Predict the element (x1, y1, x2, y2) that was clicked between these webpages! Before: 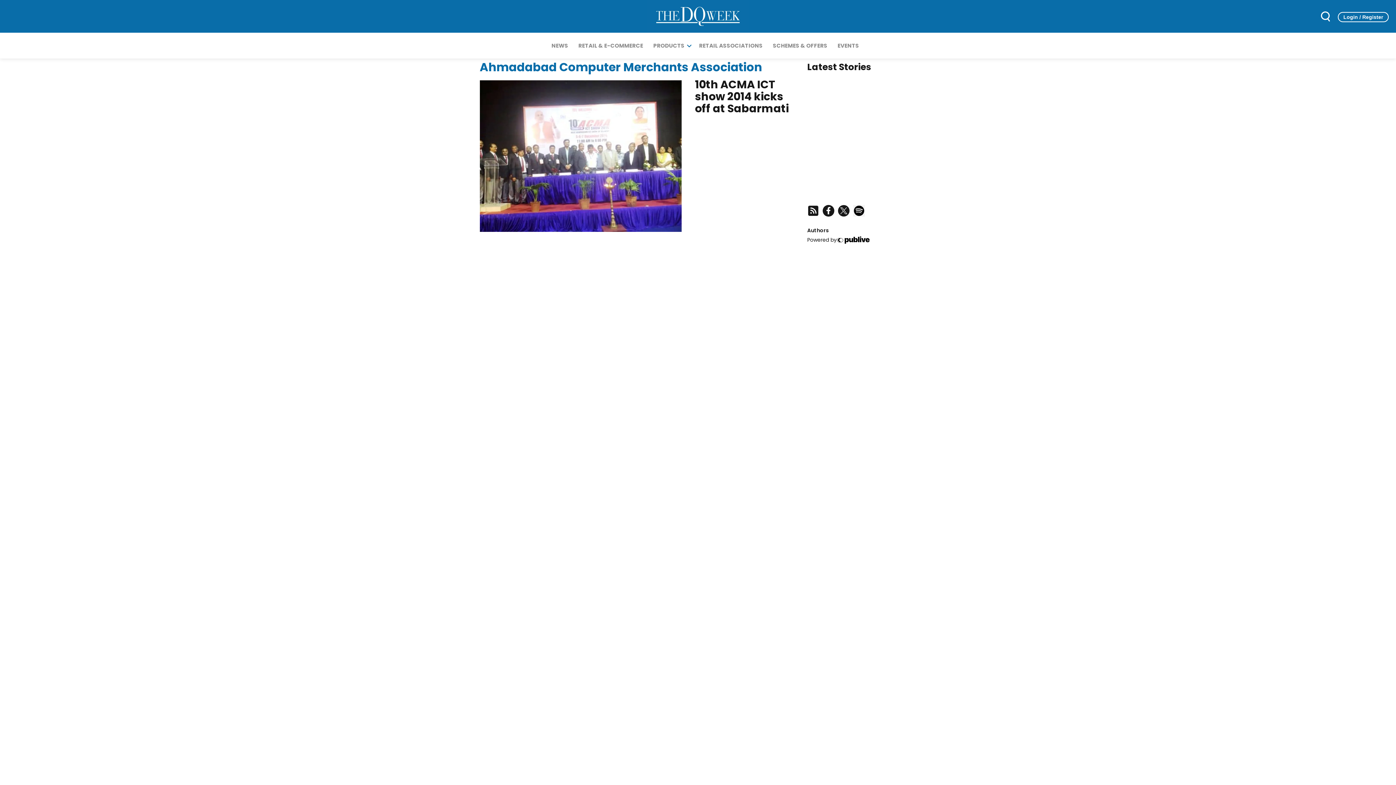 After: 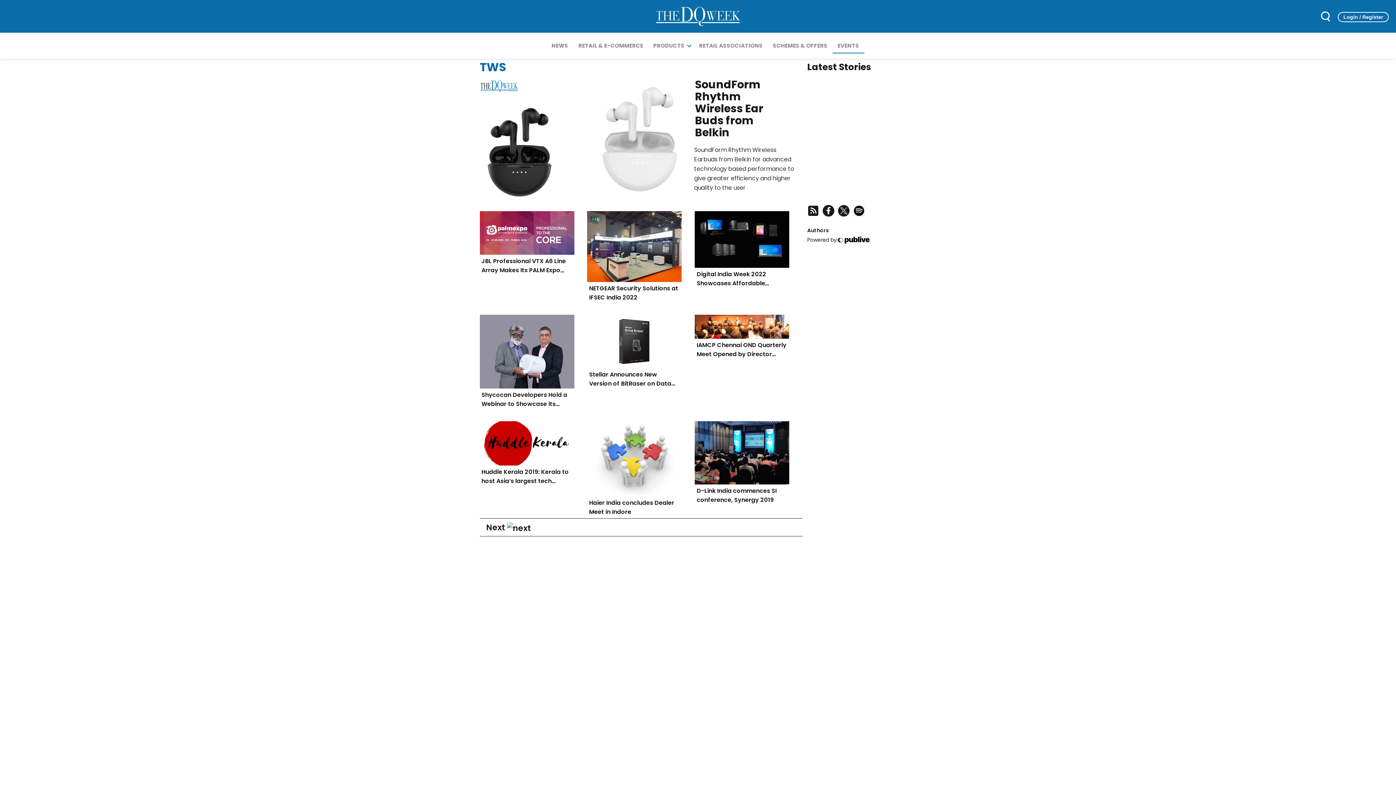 Action: label: EVENTS bbox: (835, 37, 861, 53)